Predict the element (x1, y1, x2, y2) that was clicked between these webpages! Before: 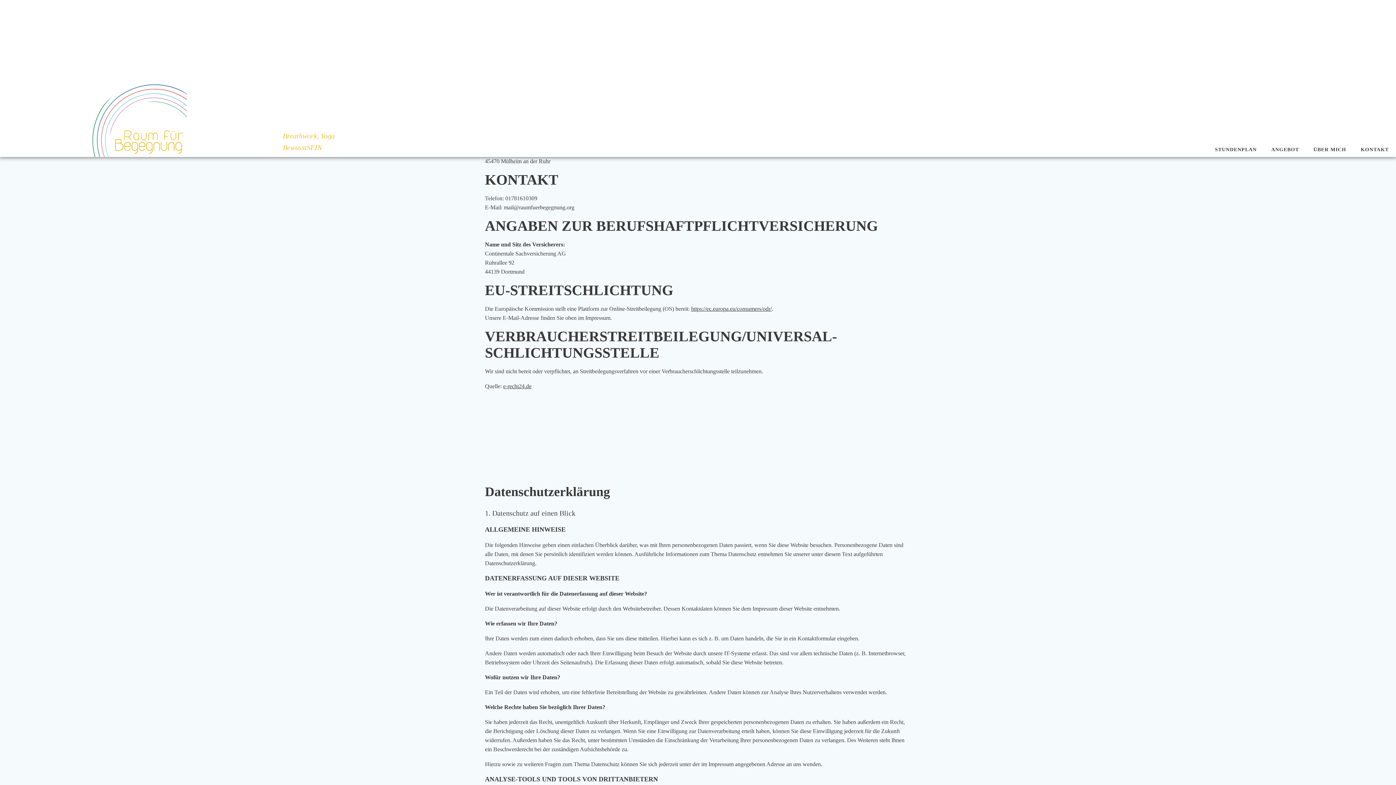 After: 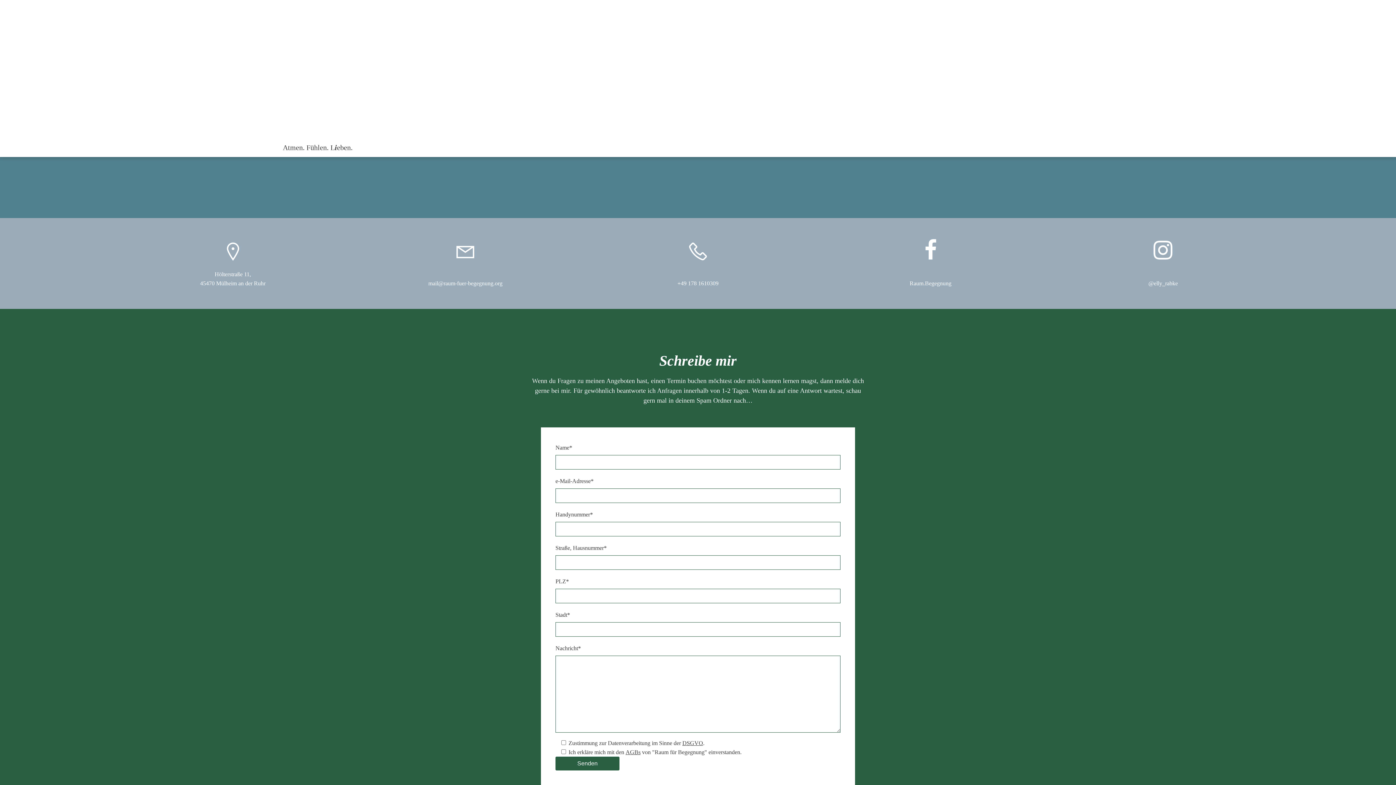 Action: label: ÜBER MICH bbox: (1313, 145, 1346, 153)